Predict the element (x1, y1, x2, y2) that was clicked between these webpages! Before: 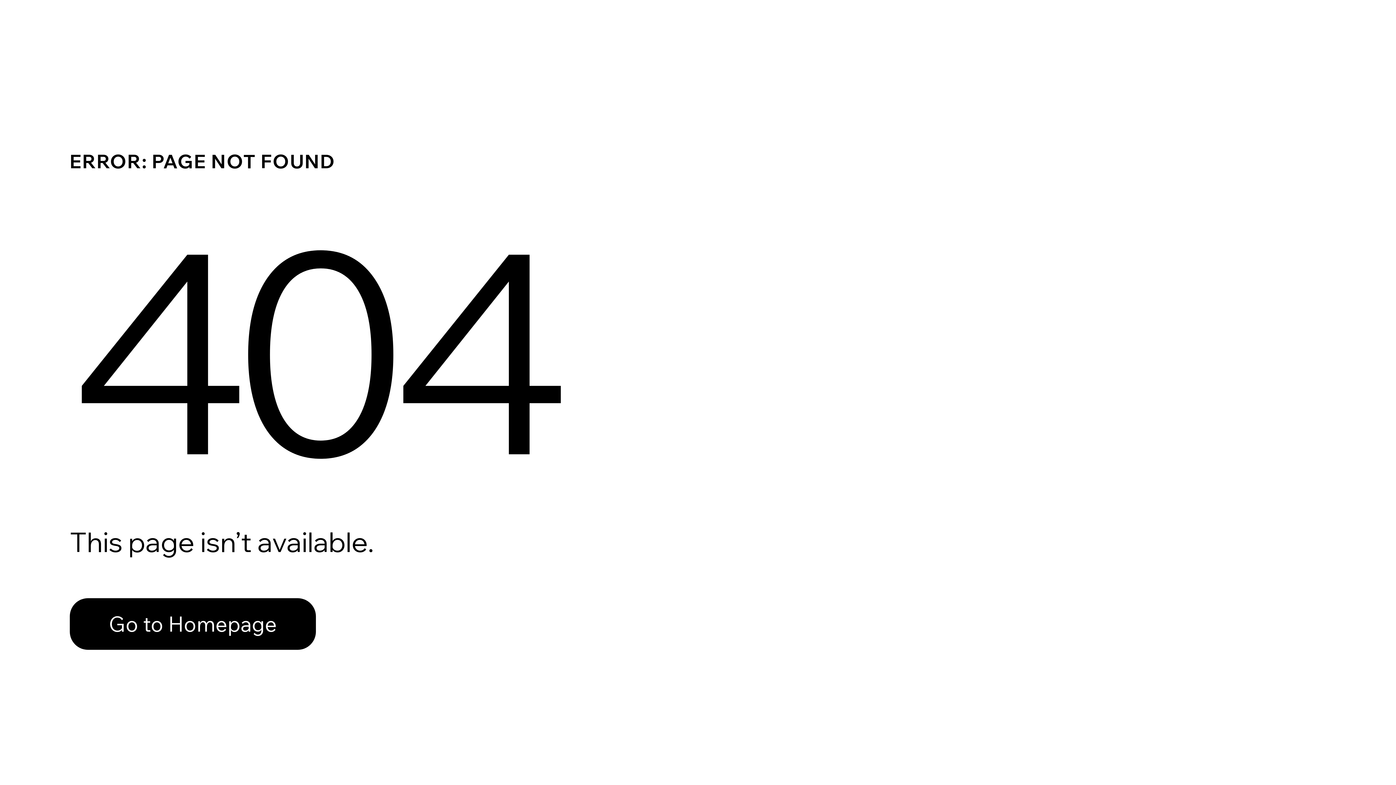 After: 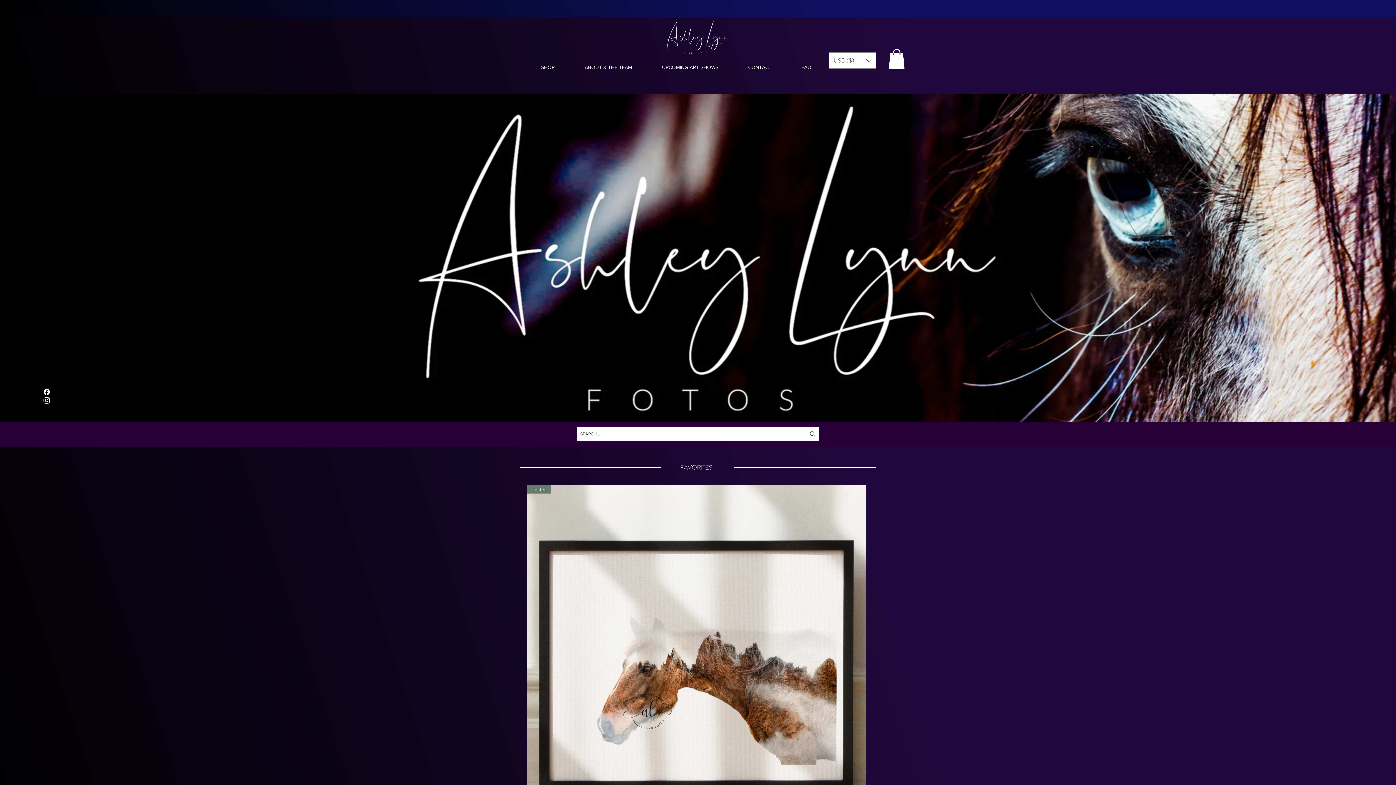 Action: bbox: (69, 598, 316, 650) label: Go to Homepage